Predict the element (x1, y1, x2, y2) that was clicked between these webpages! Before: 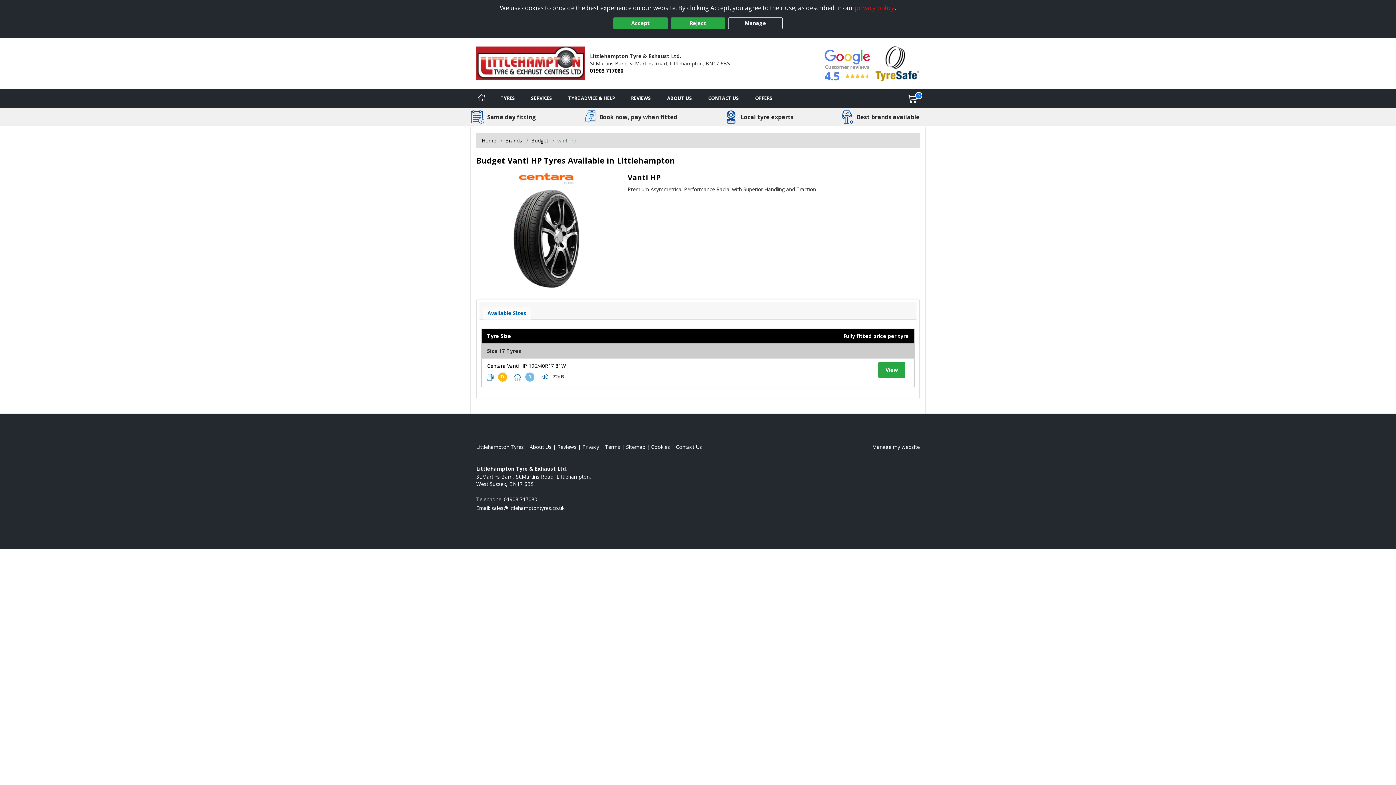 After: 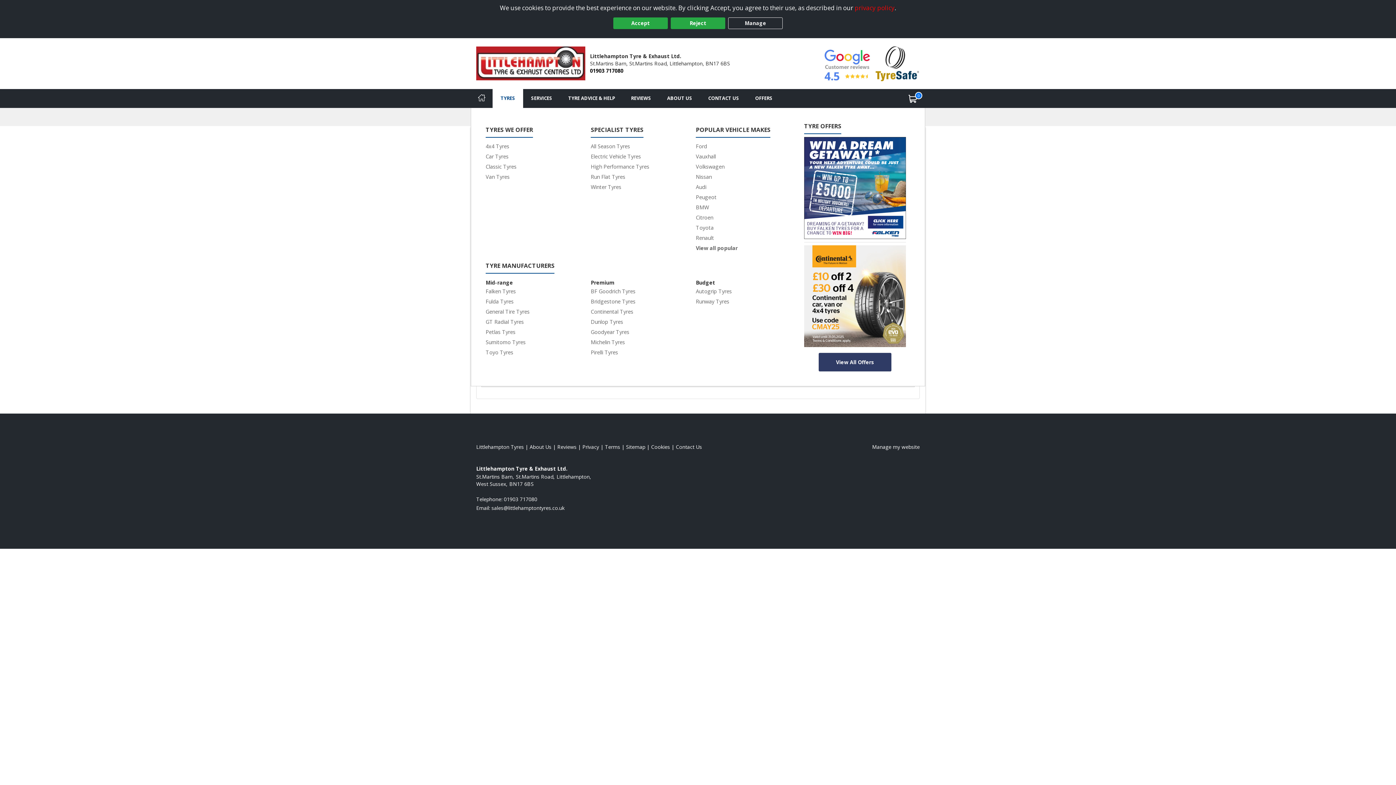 Action: label: Tyres bbox: (492, 89, 523, 107)